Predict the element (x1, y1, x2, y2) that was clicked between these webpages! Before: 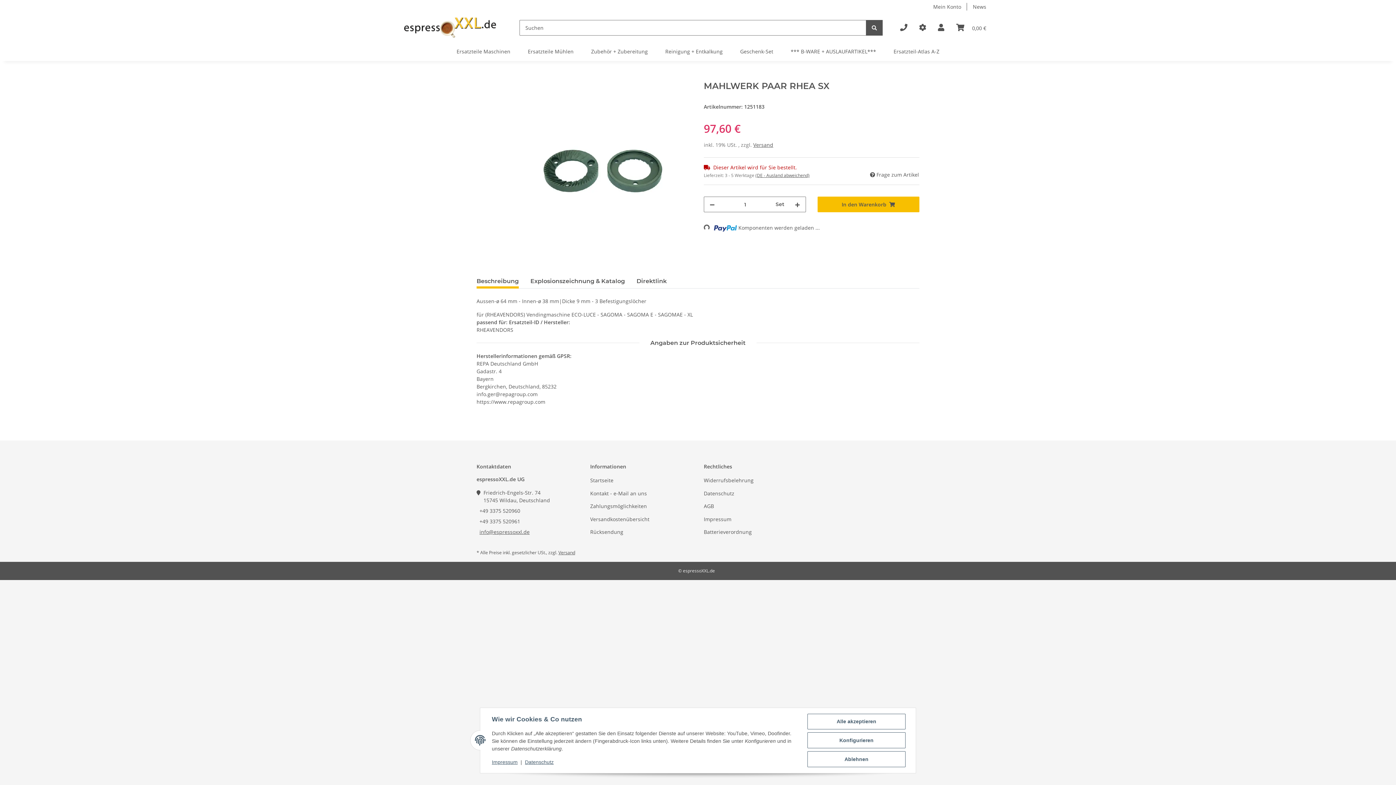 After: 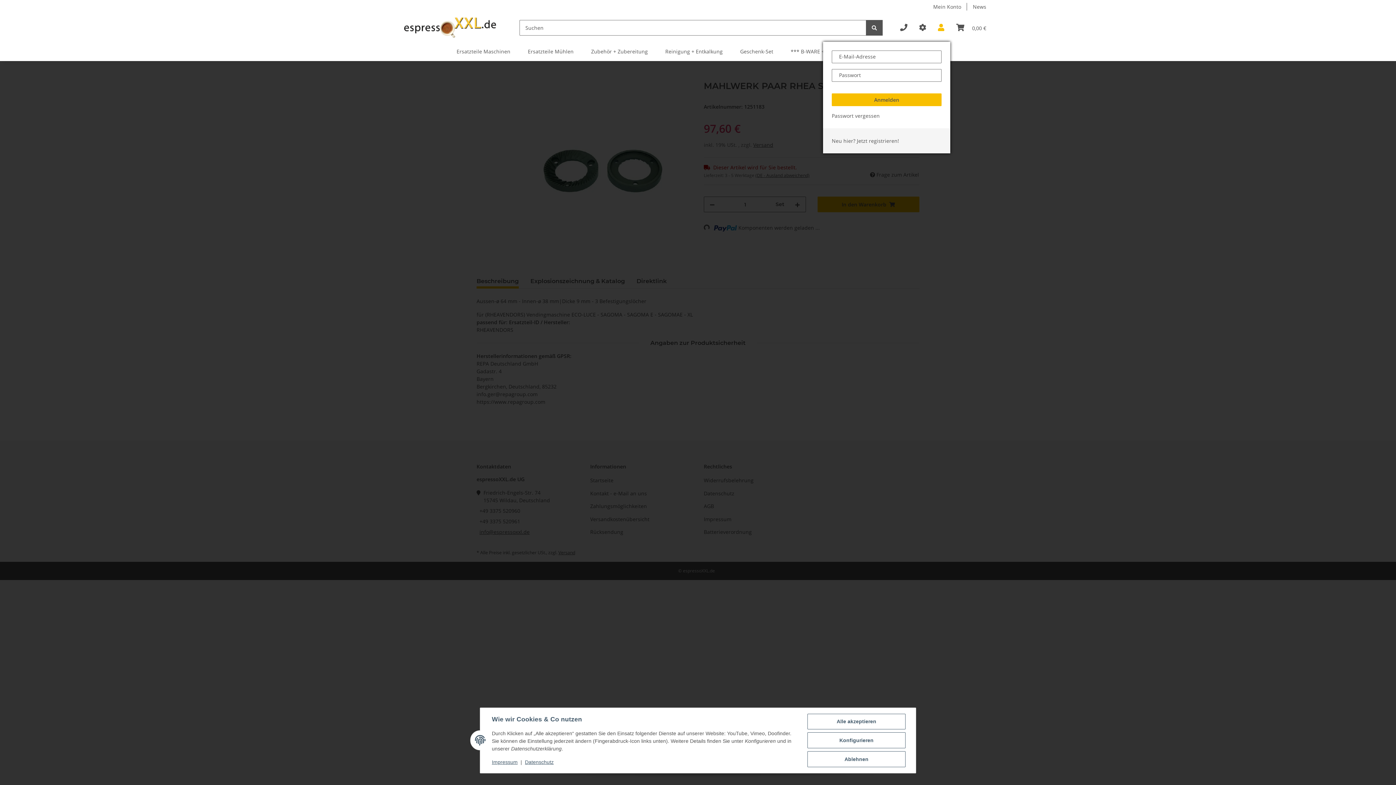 Action: bbox: (932, 13, 950, 41) label: Mein Konto